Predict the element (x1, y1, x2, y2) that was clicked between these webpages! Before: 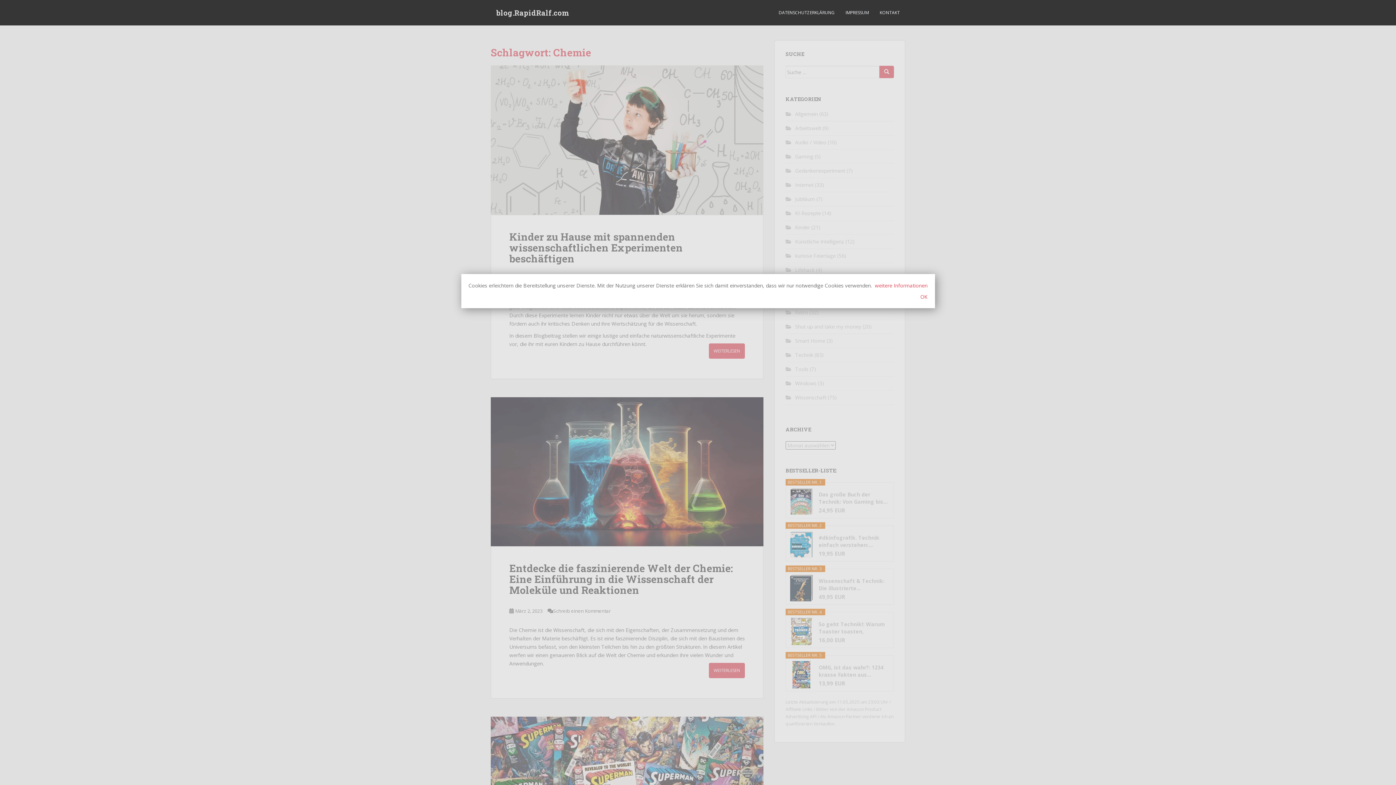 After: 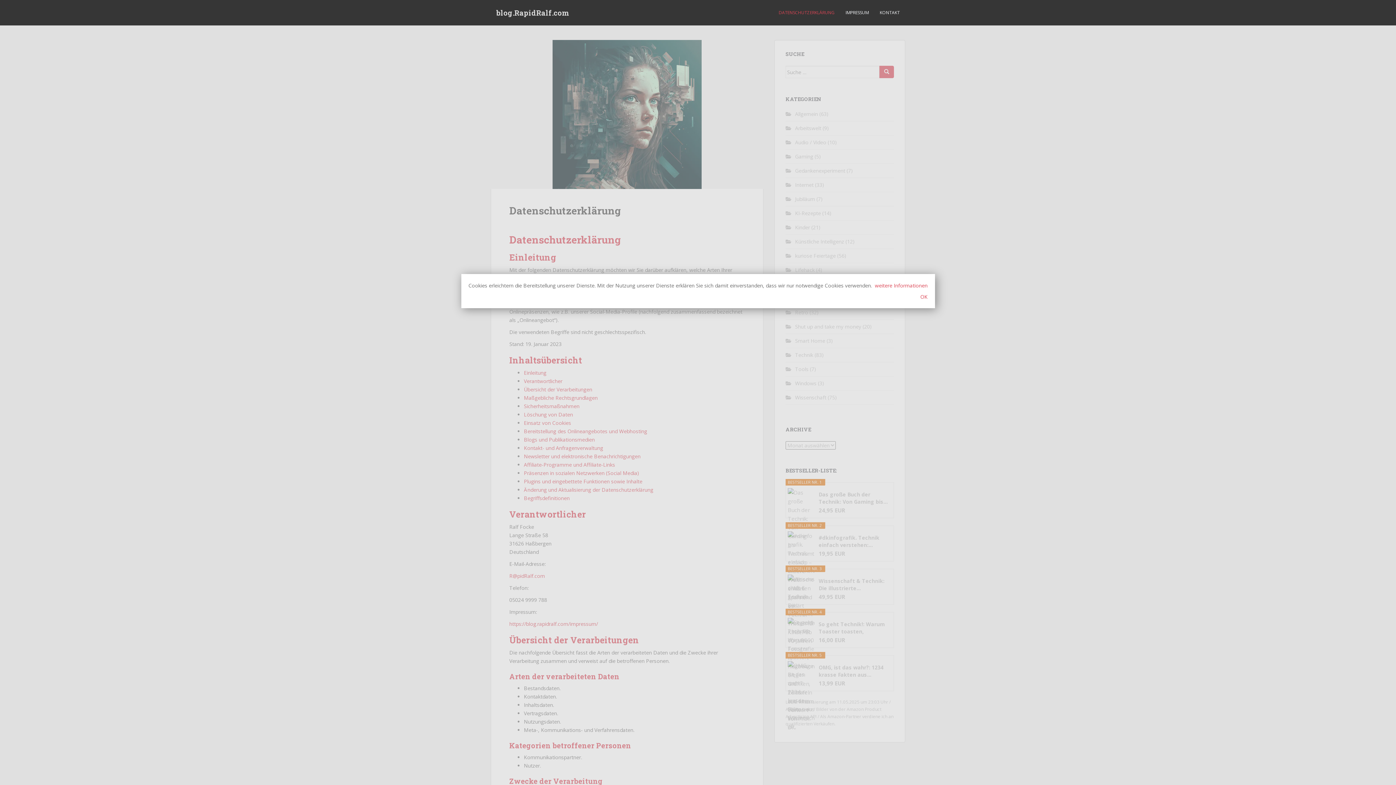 Action: bbox: (778, 5, 834, 20) label: DATENSCHUTZERKLÄRUNG